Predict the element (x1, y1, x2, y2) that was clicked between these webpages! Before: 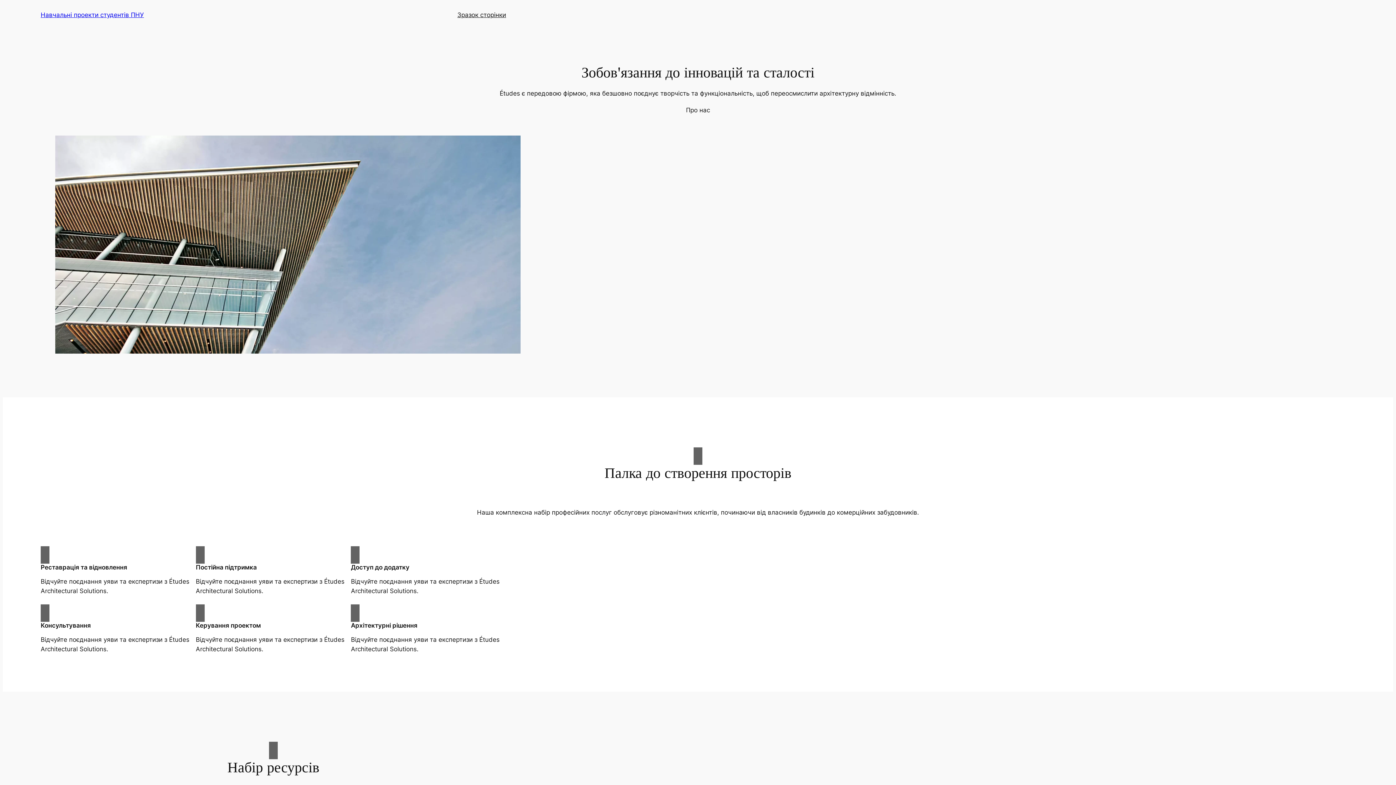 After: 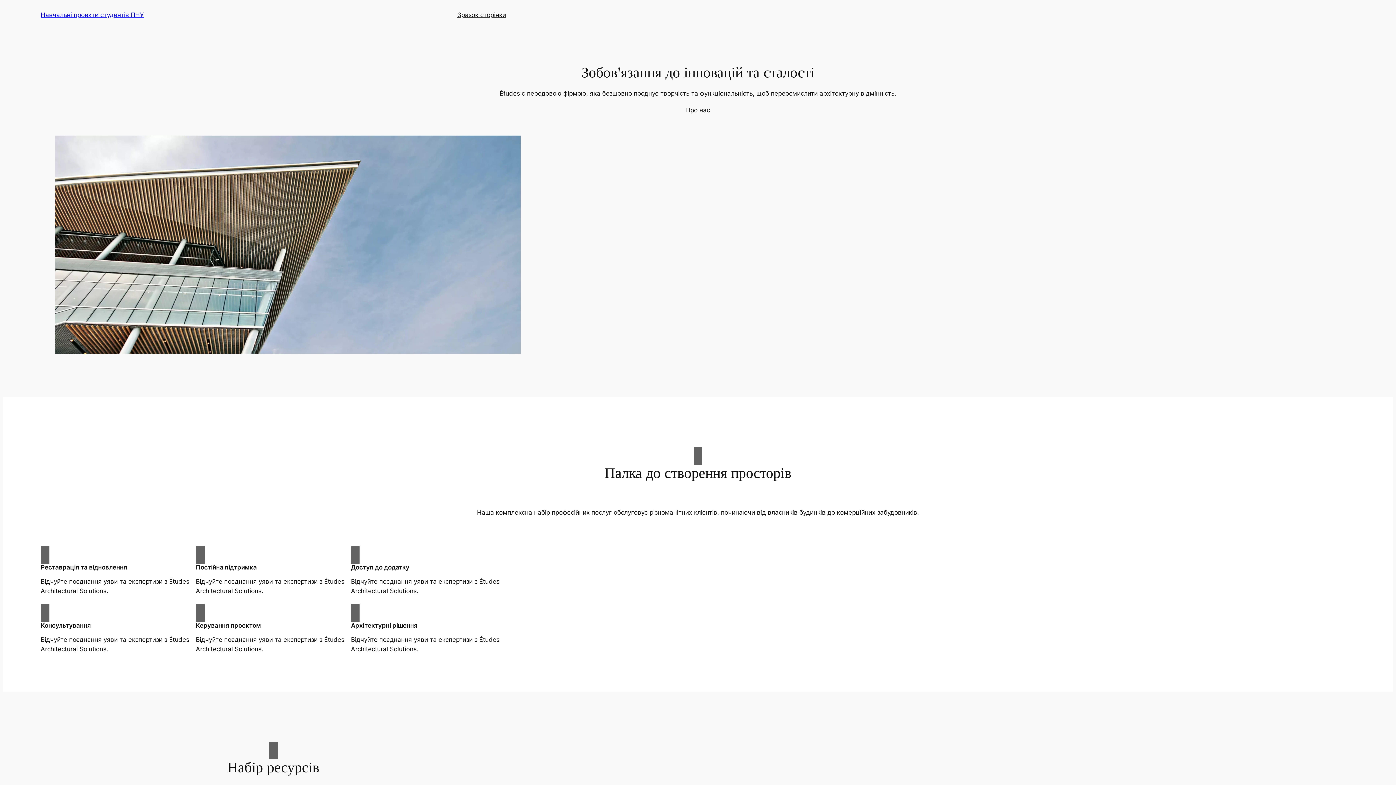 Action: bbox: (40, 11, 144, 18) label: Навчальні проекти студентів ПНУ